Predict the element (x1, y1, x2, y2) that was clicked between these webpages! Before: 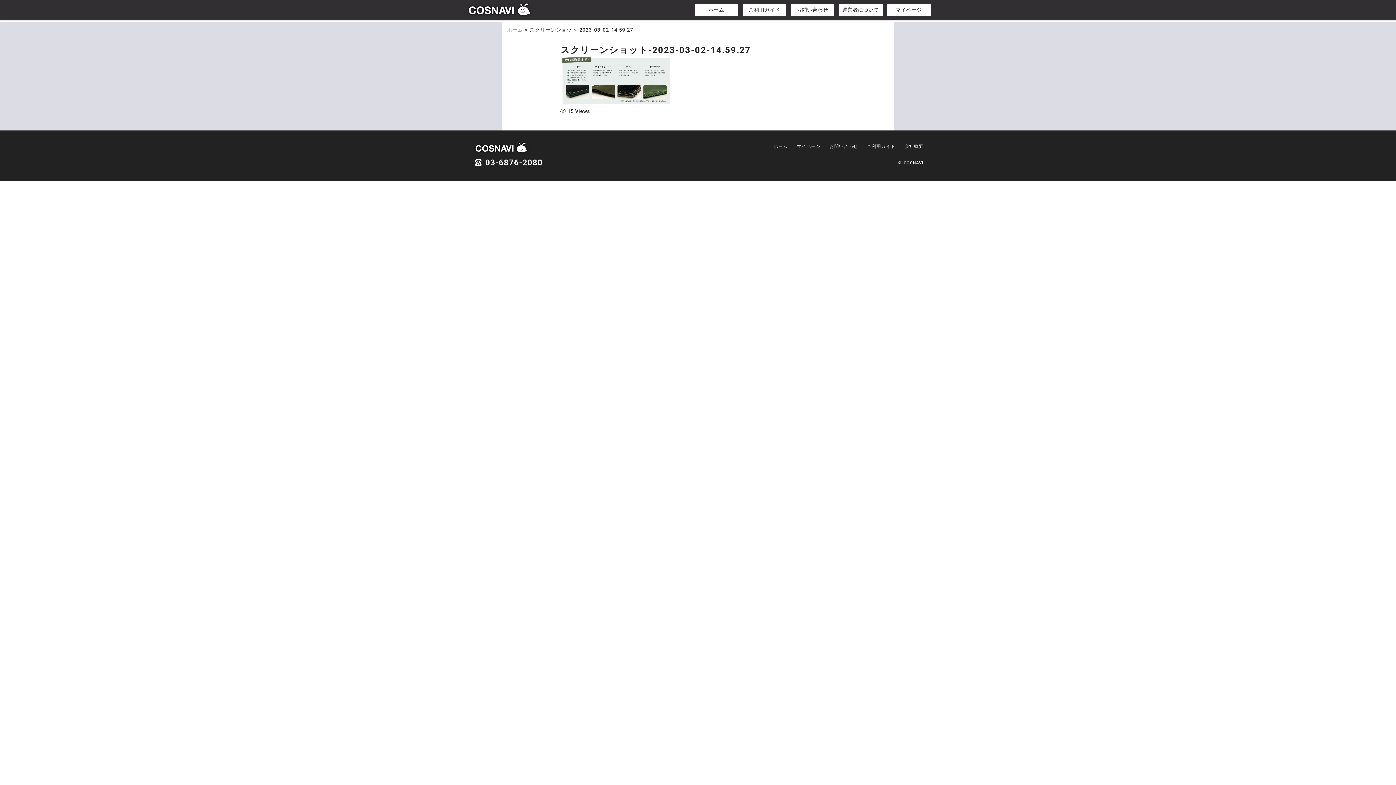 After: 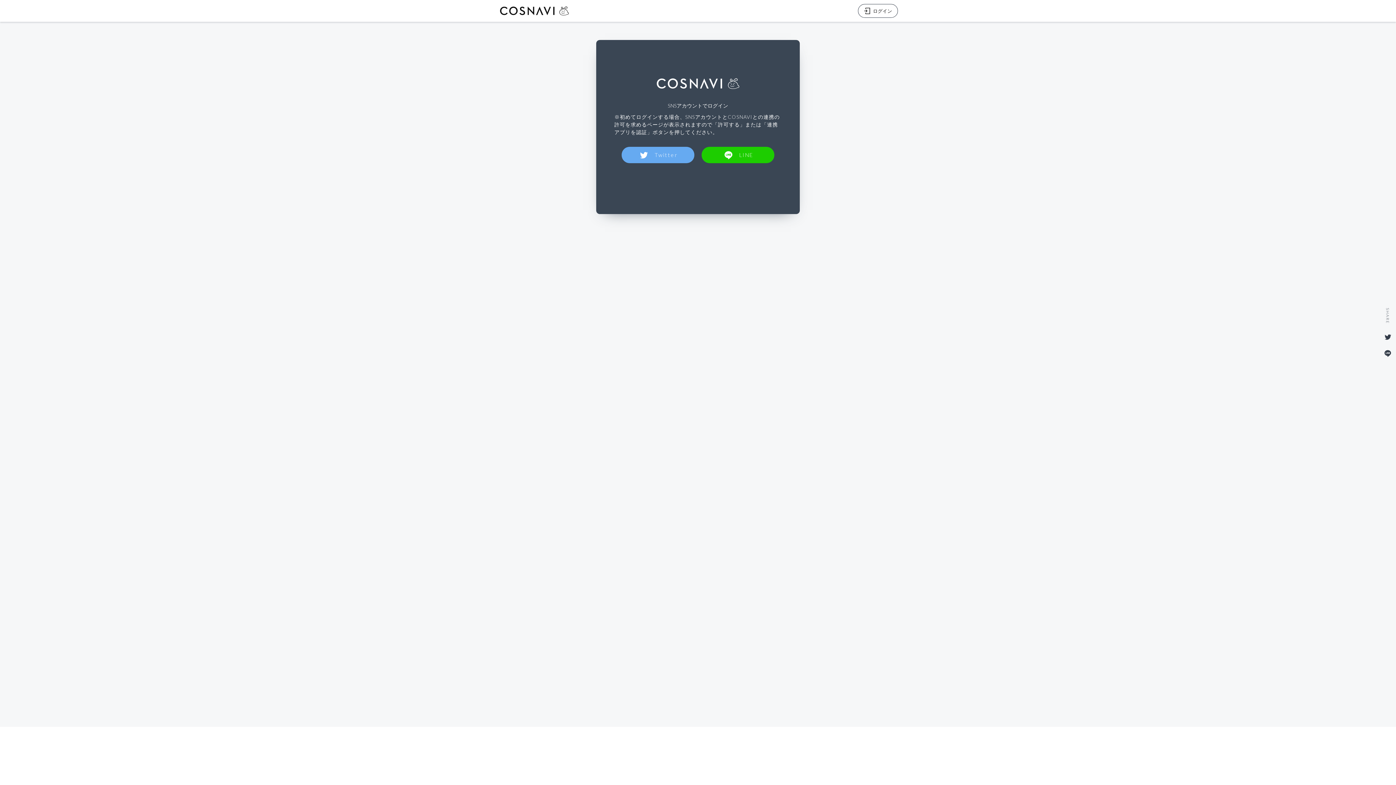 Action: bbox: (887, 3, 930, 15) label: マイページ